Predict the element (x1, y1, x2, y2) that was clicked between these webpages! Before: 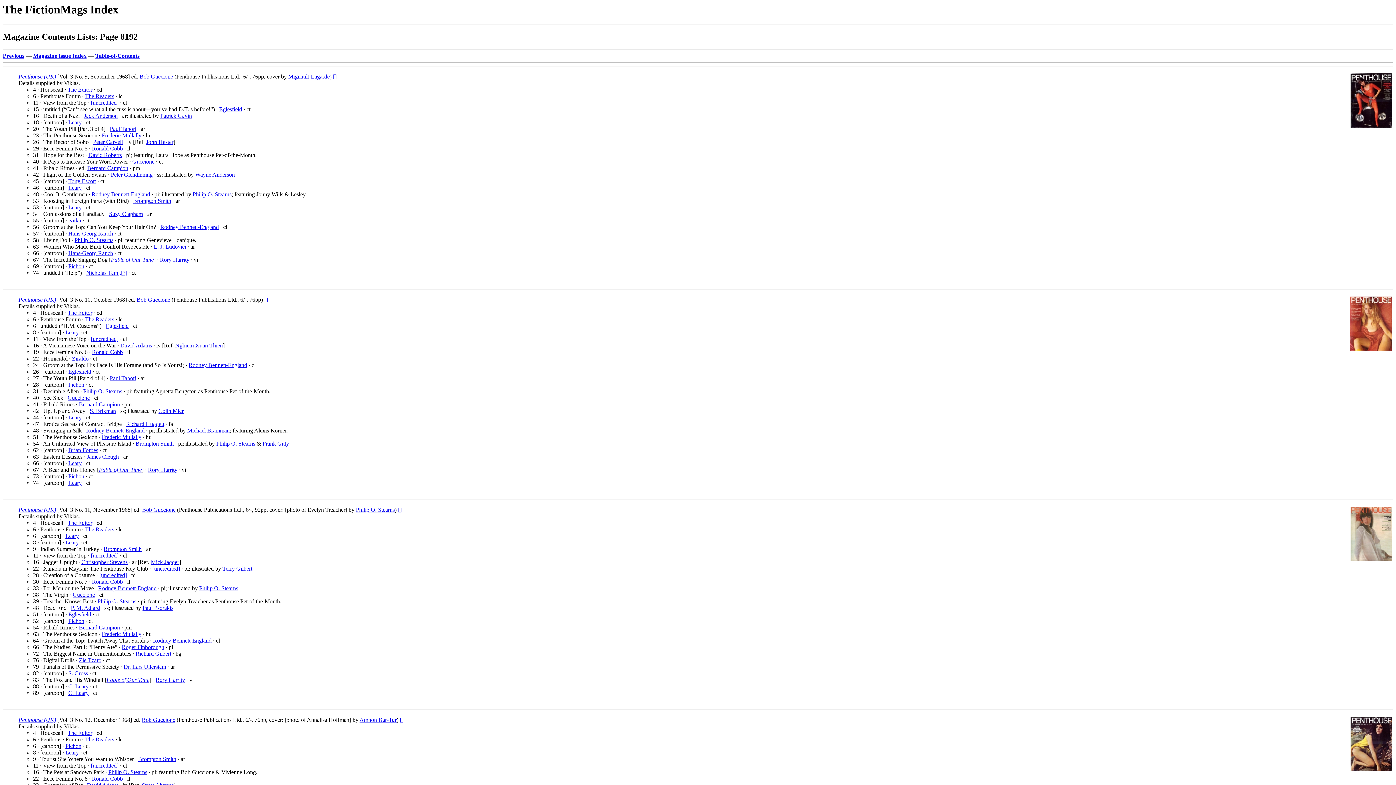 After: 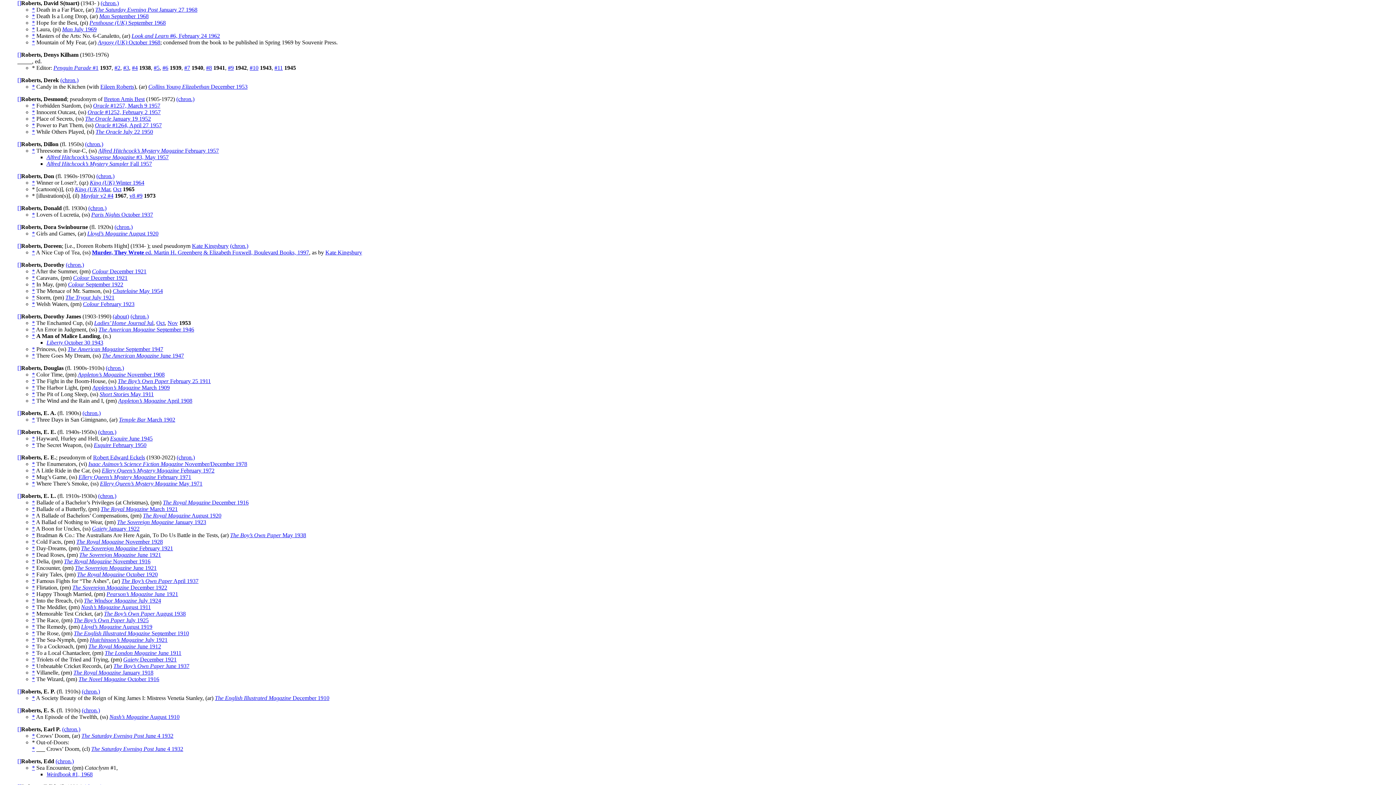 Action: bbox: (88, 152, 121, 158) label: David Roberts